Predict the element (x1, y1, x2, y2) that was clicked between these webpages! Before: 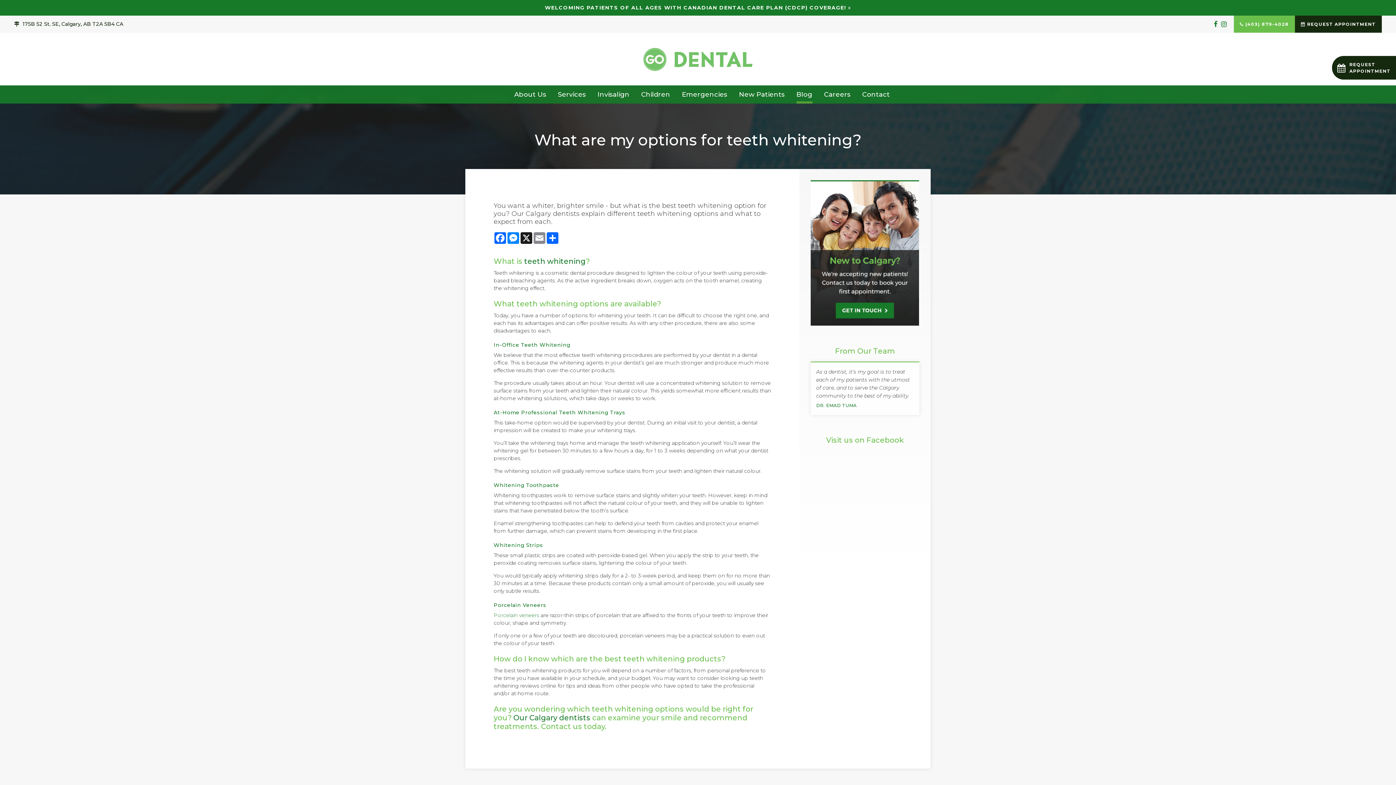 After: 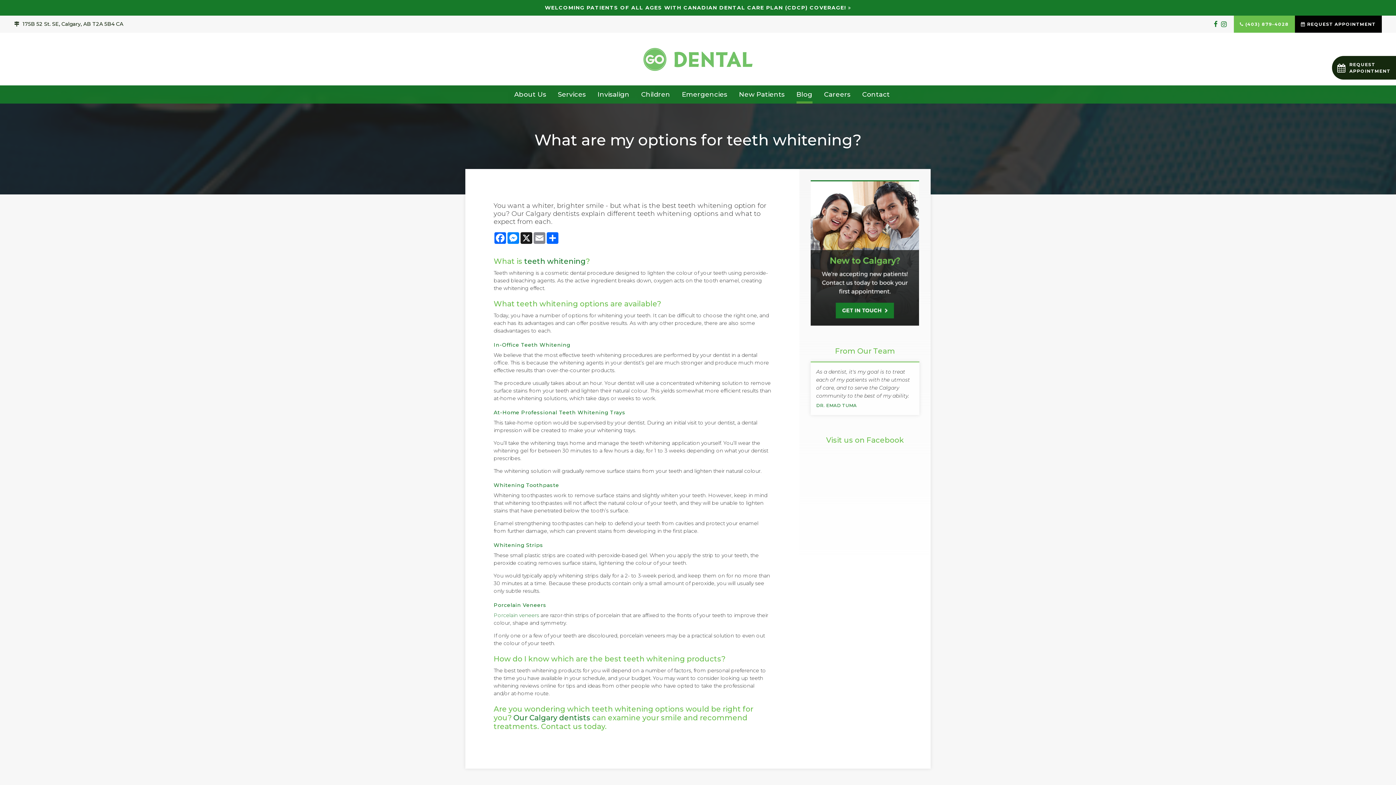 Action: label: REQUEST APPOINTMENT bbox: (1295, 15, 1382, 32)